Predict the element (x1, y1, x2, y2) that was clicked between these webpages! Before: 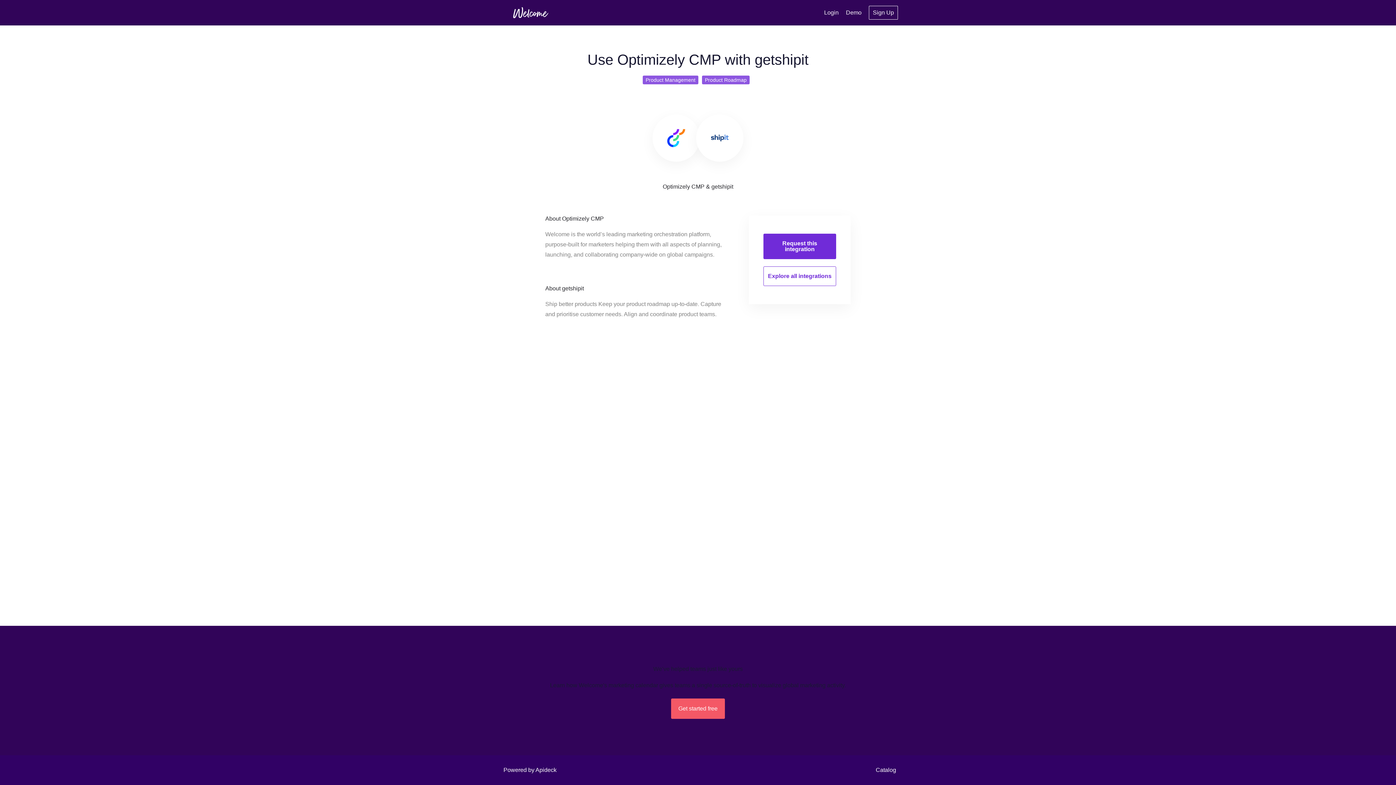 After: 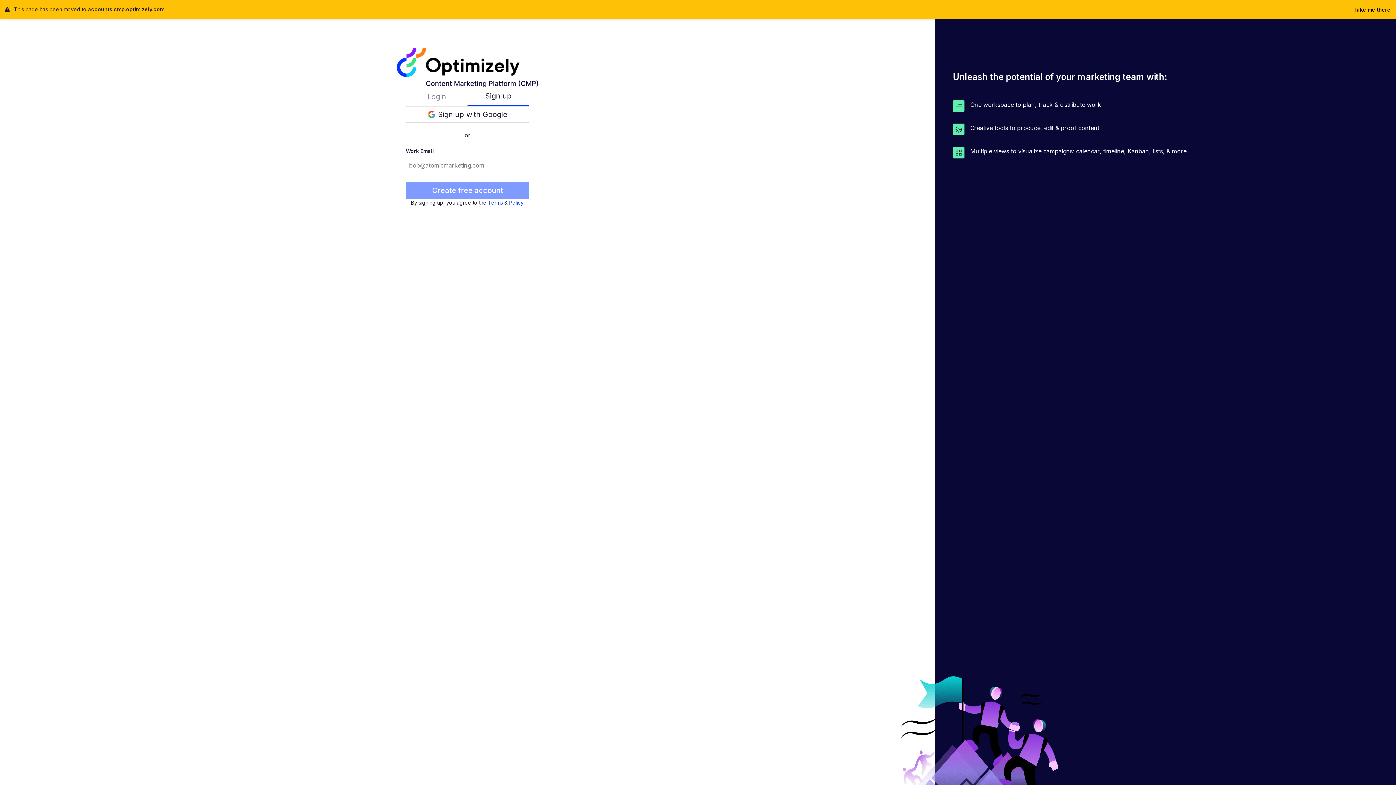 Action: bbox: (671, 698, 725, 719) label: Get started free